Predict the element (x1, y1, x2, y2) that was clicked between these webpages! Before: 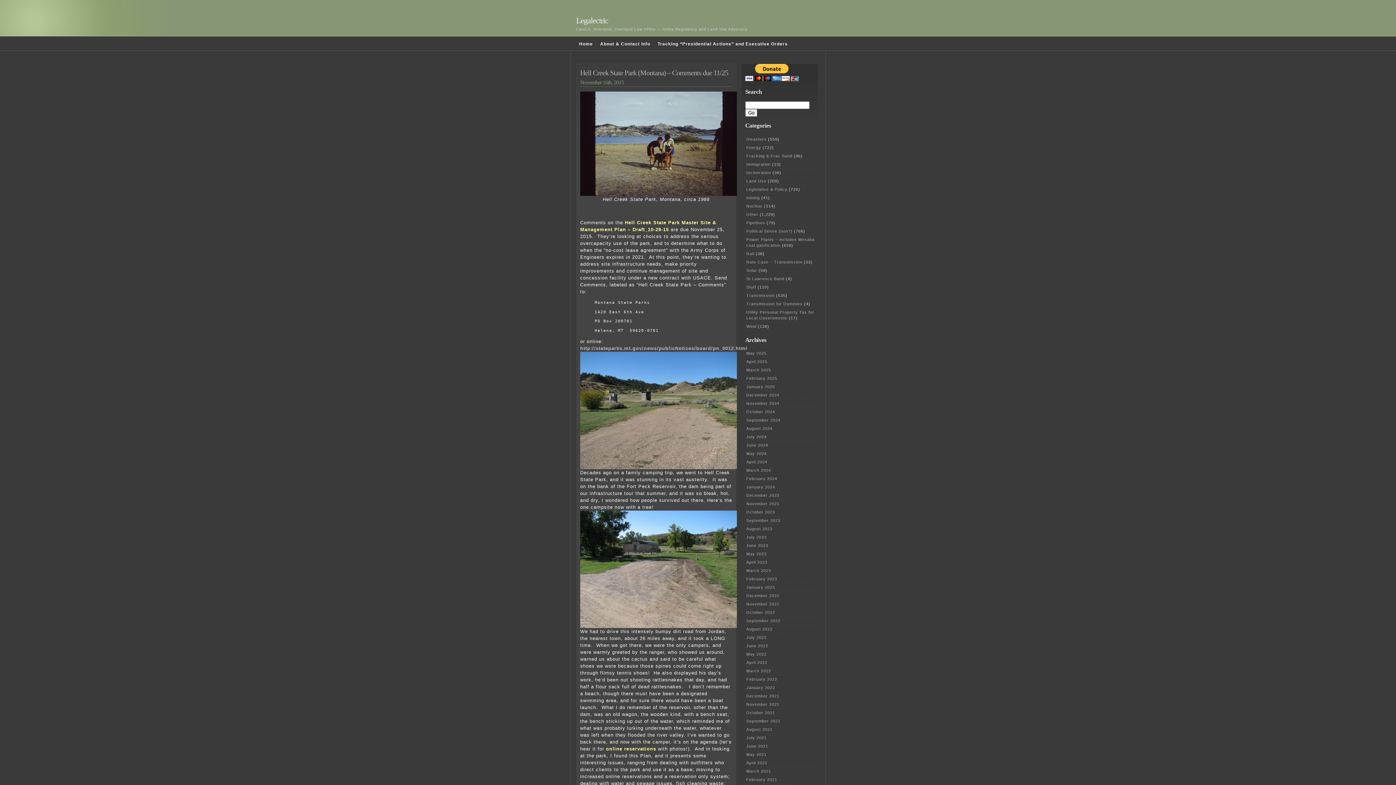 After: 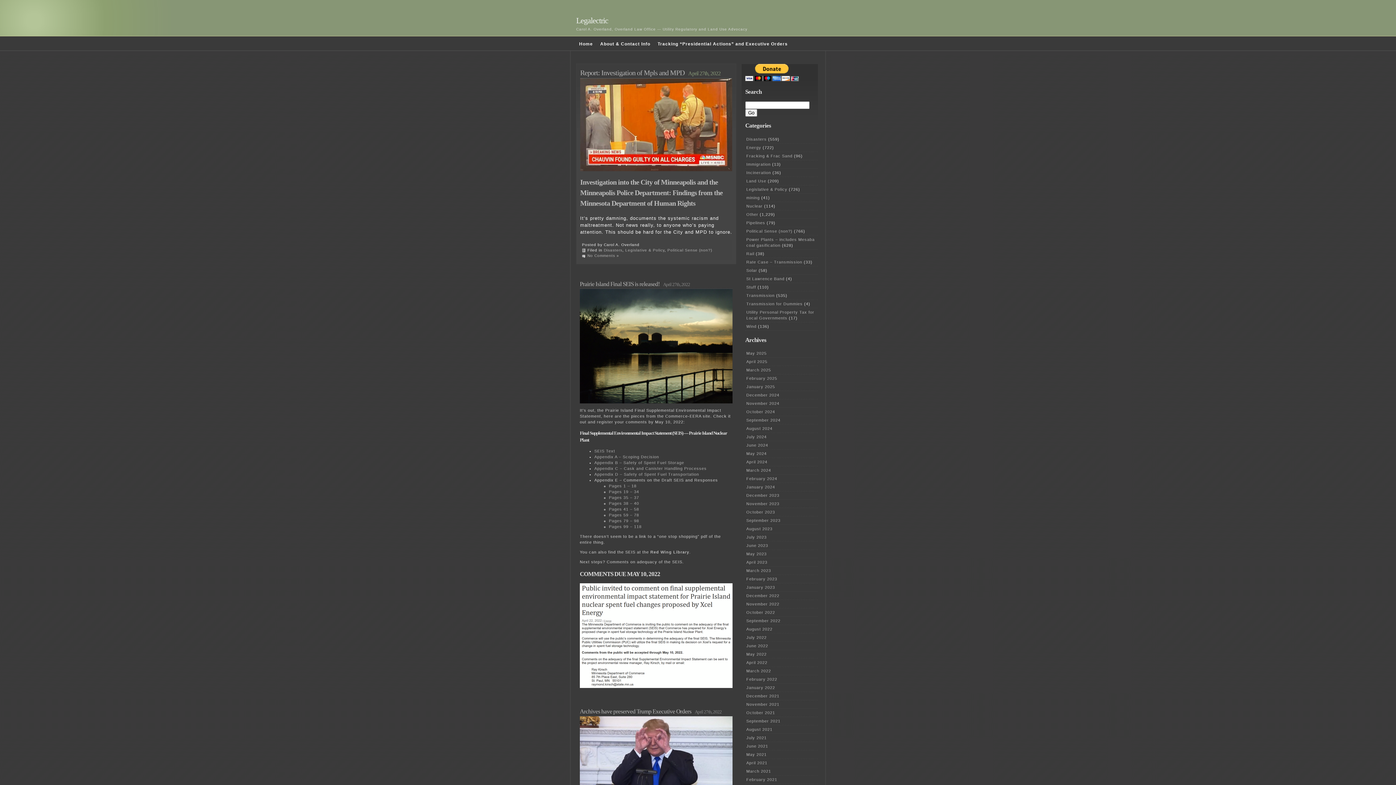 Action: bbox: (746, 660, 767, 665) label: April 2022